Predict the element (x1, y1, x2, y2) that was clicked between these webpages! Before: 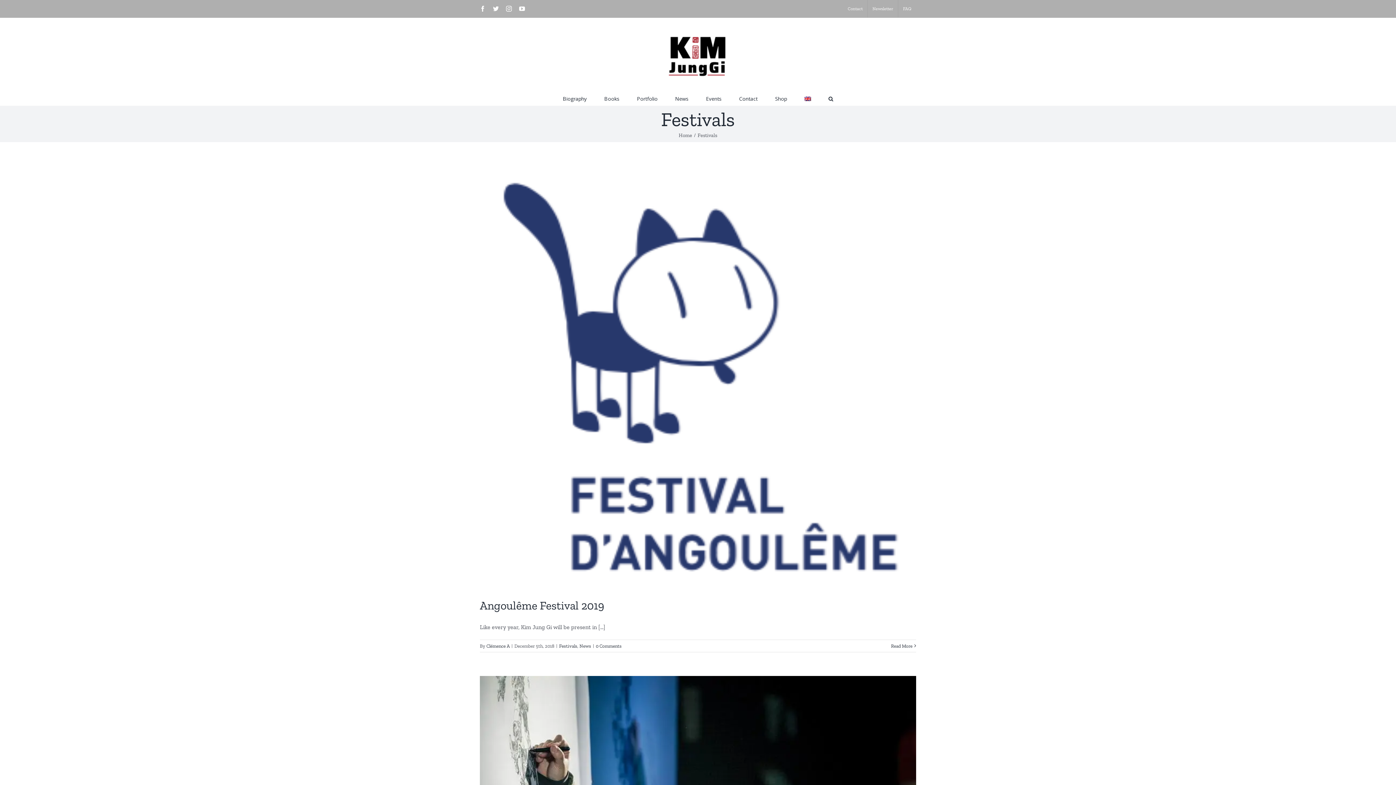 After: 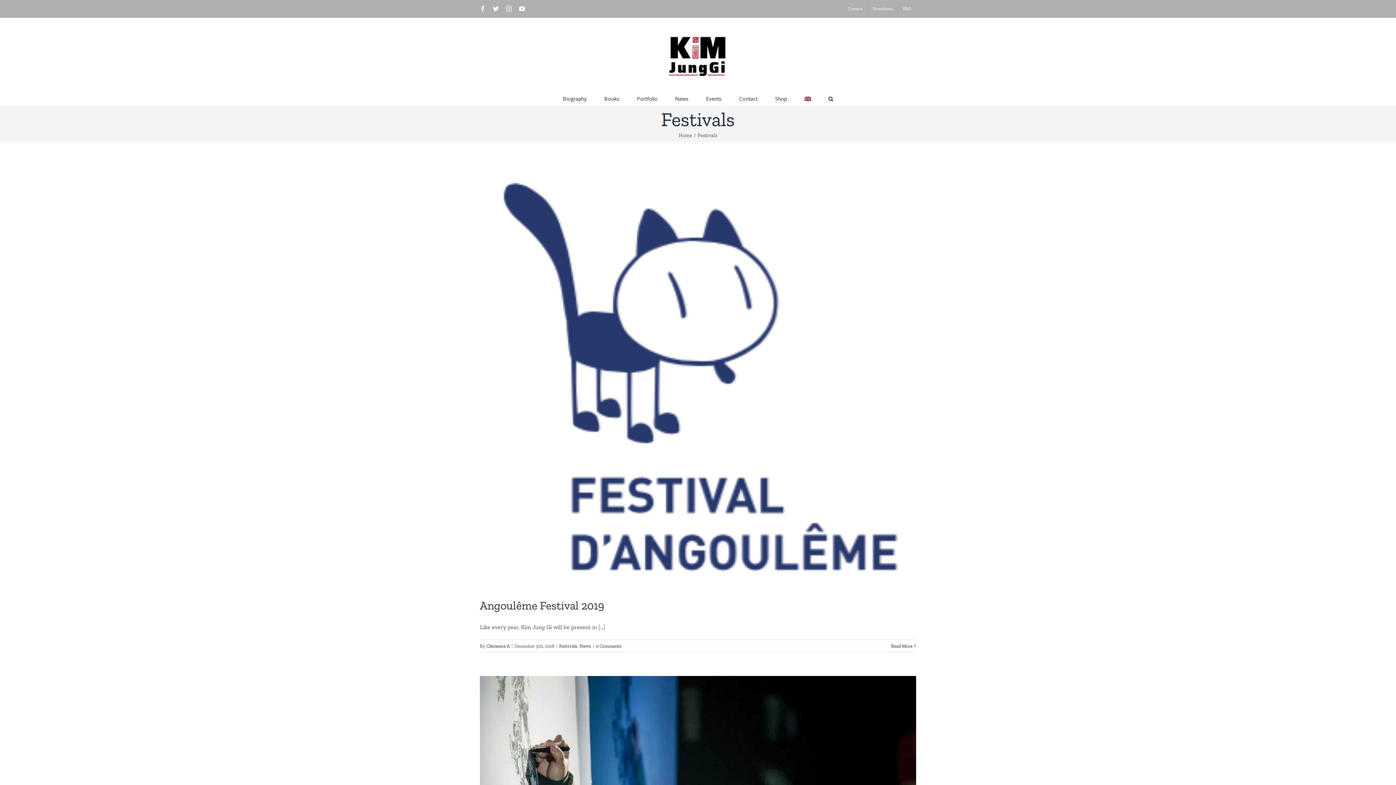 Action: bbox: (804, 90, 811, 105)